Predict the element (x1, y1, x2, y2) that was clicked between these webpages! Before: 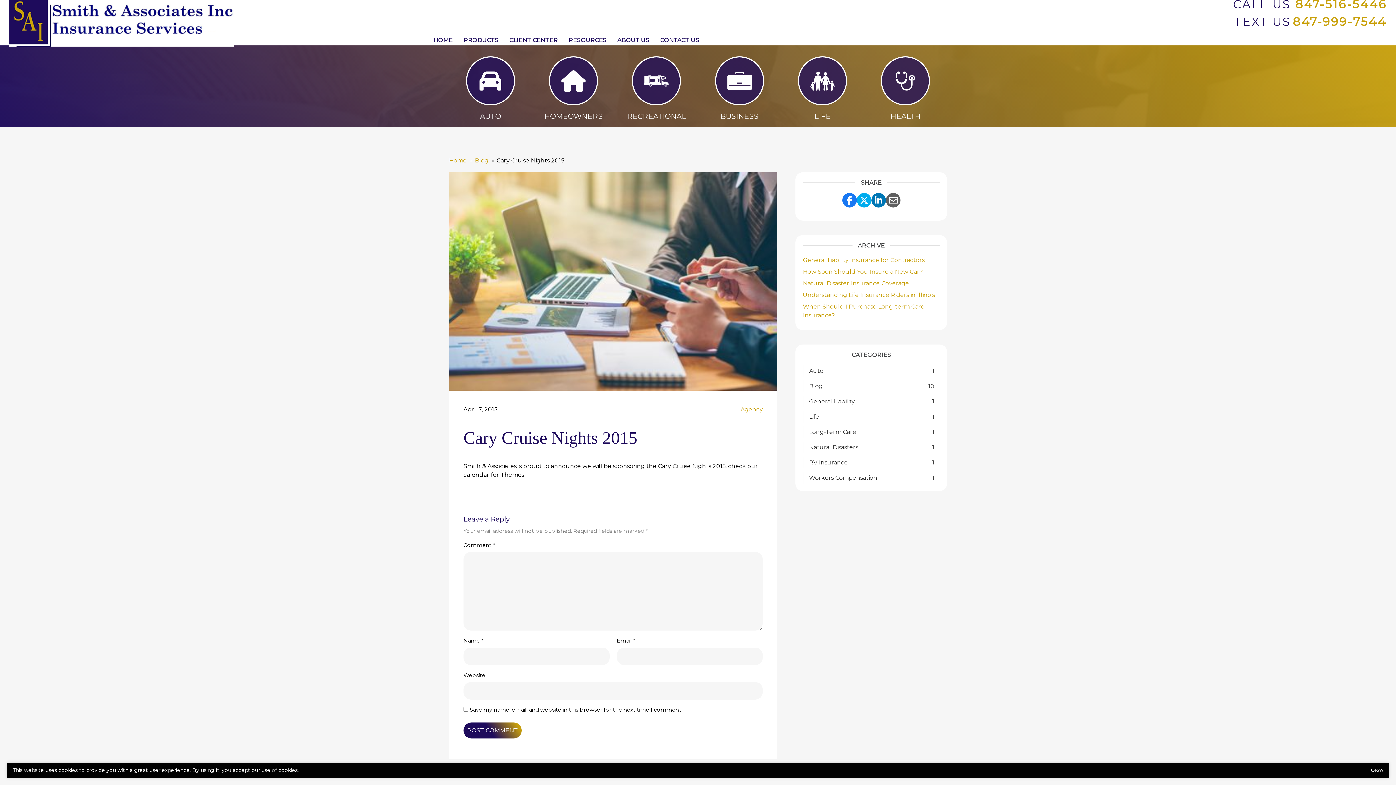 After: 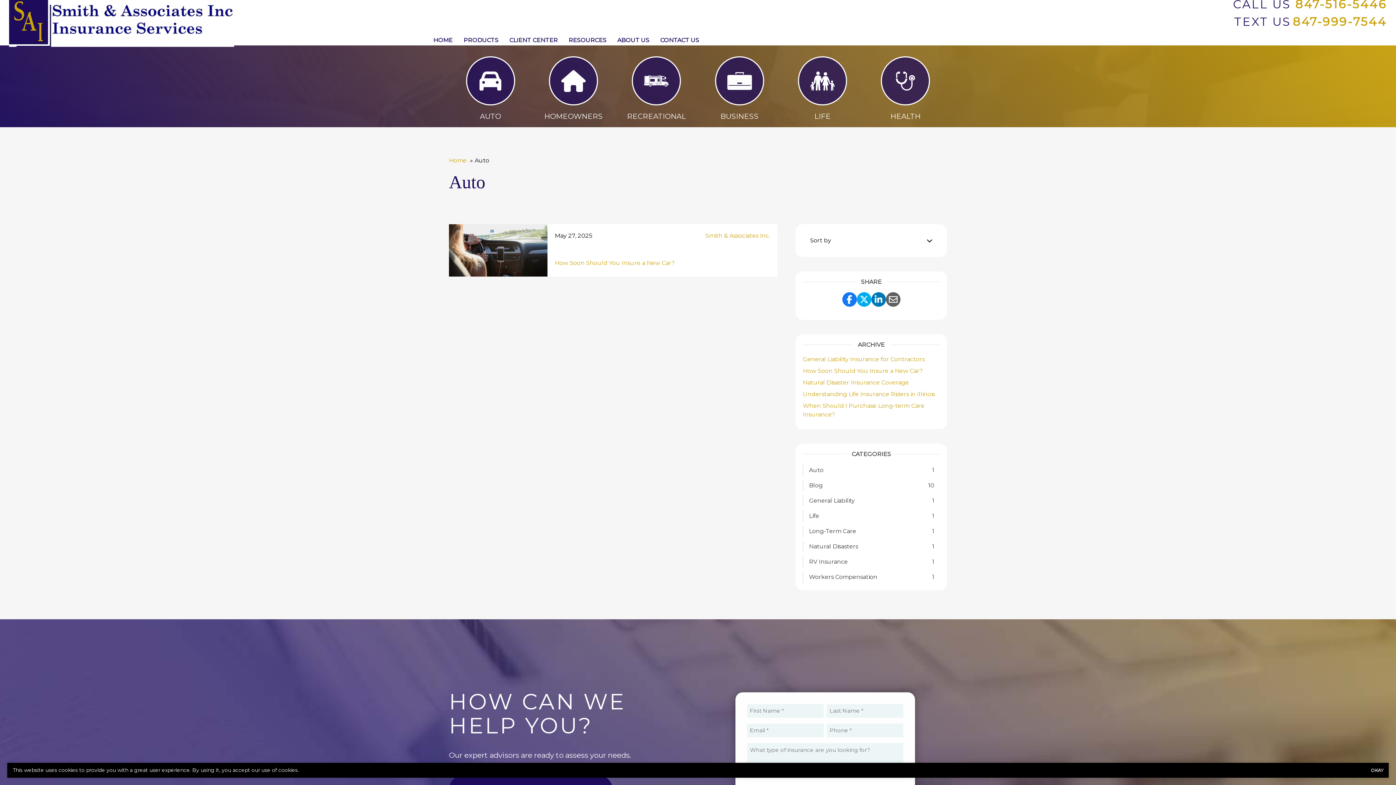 Action: bbox: (803, 365, 939, 377) label: Auto
1